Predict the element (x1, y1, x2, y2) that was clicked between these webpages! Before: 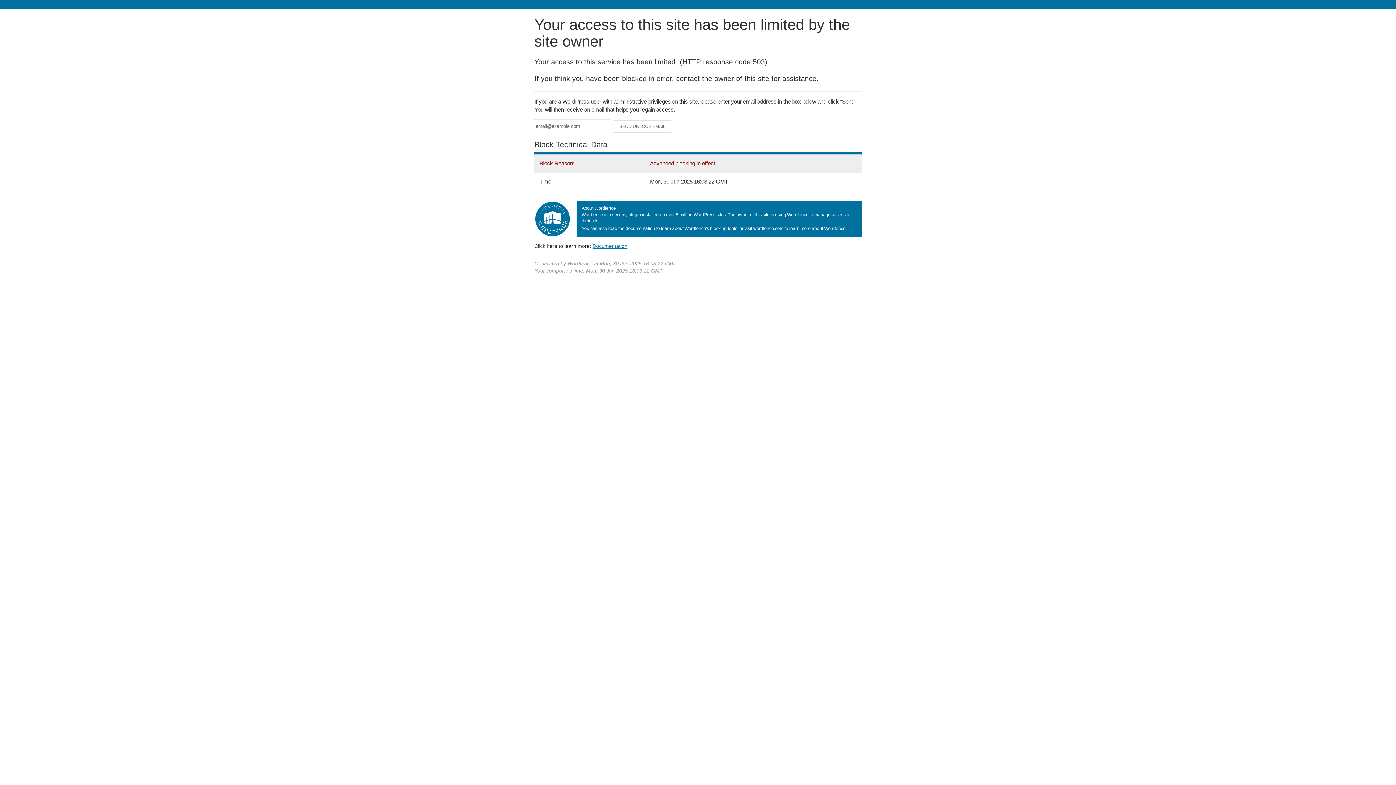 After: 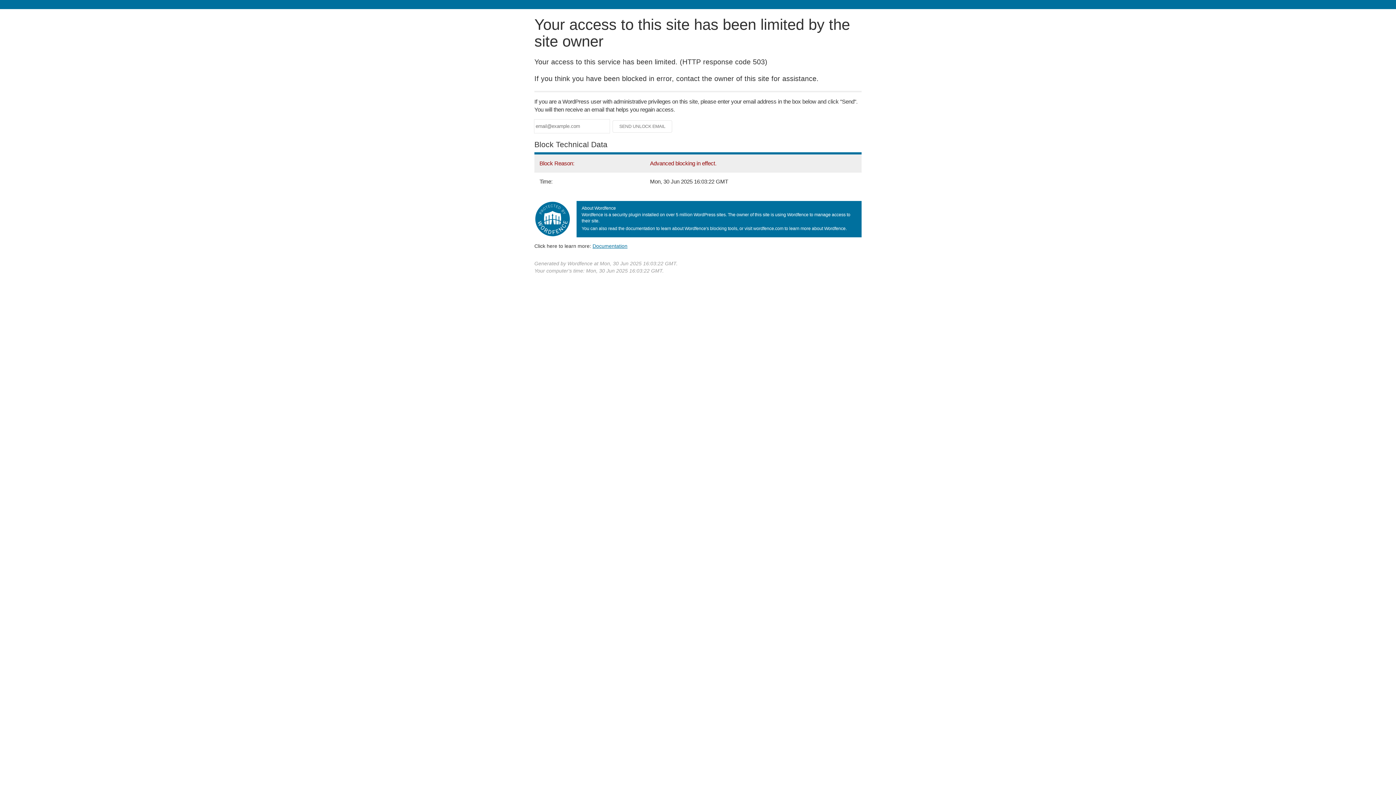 Action: label: Documentation bbox: (592, 243, 627, 248)